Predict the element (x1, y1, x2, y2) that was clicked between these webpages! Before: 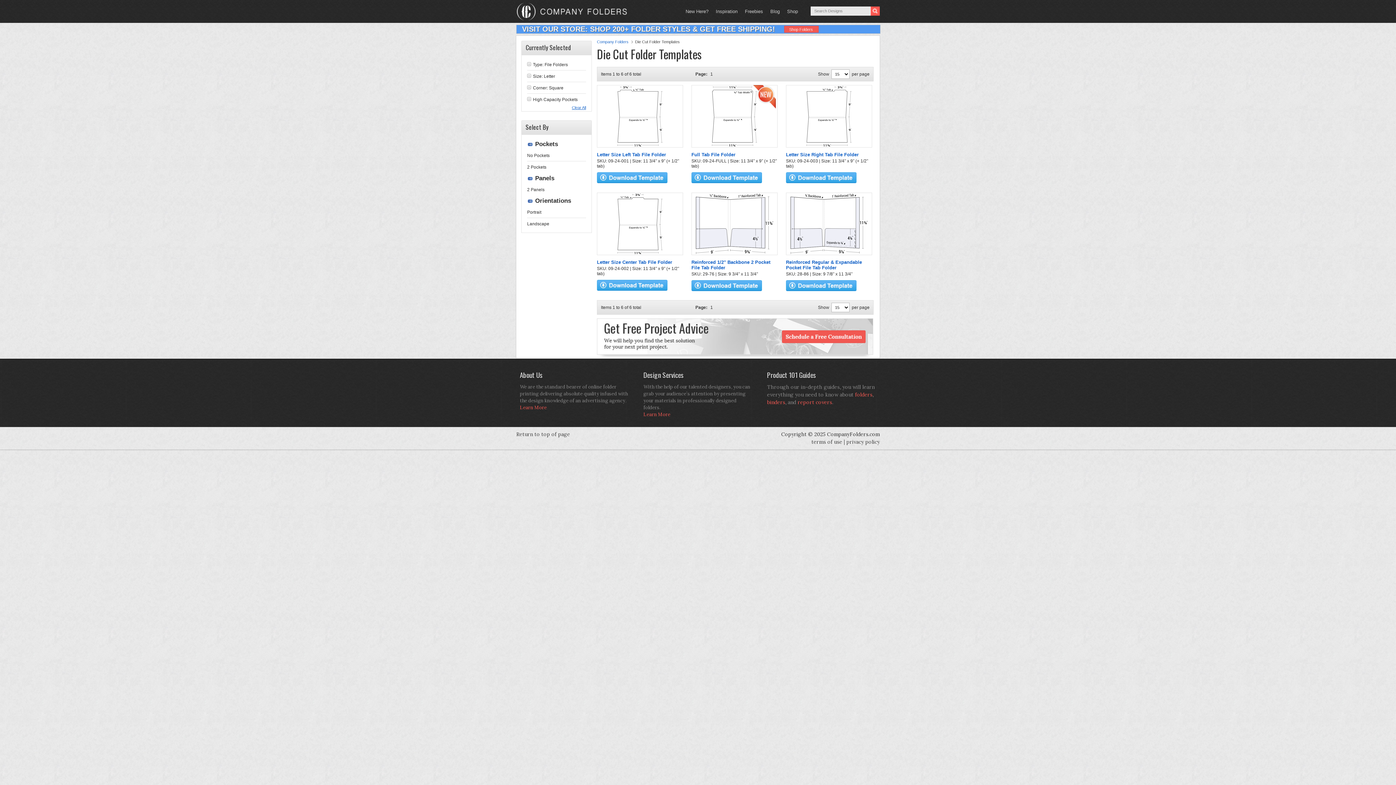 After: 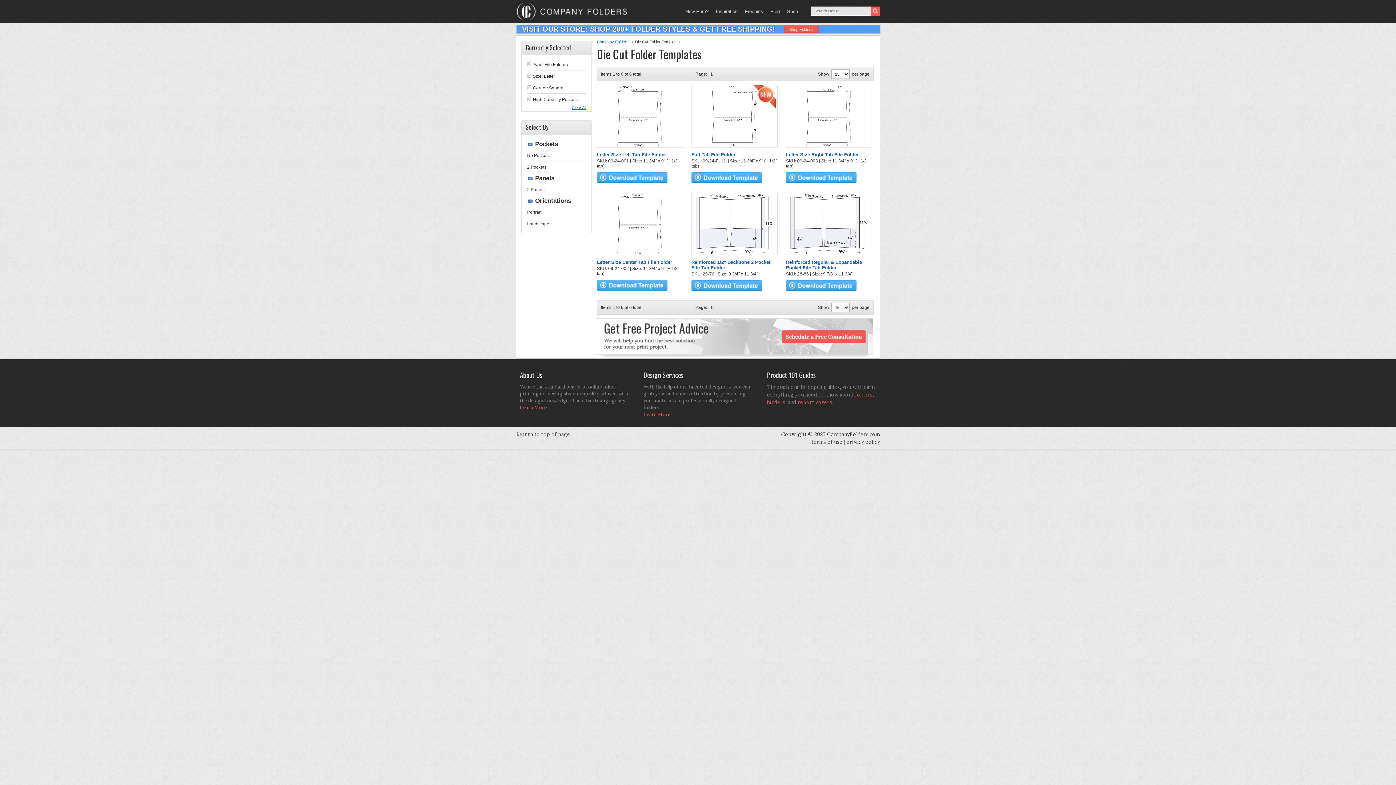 Action: label: Reinforced Regular & Expandable Pocket File Tab Folder bbox: (786, 259, 862, 270)